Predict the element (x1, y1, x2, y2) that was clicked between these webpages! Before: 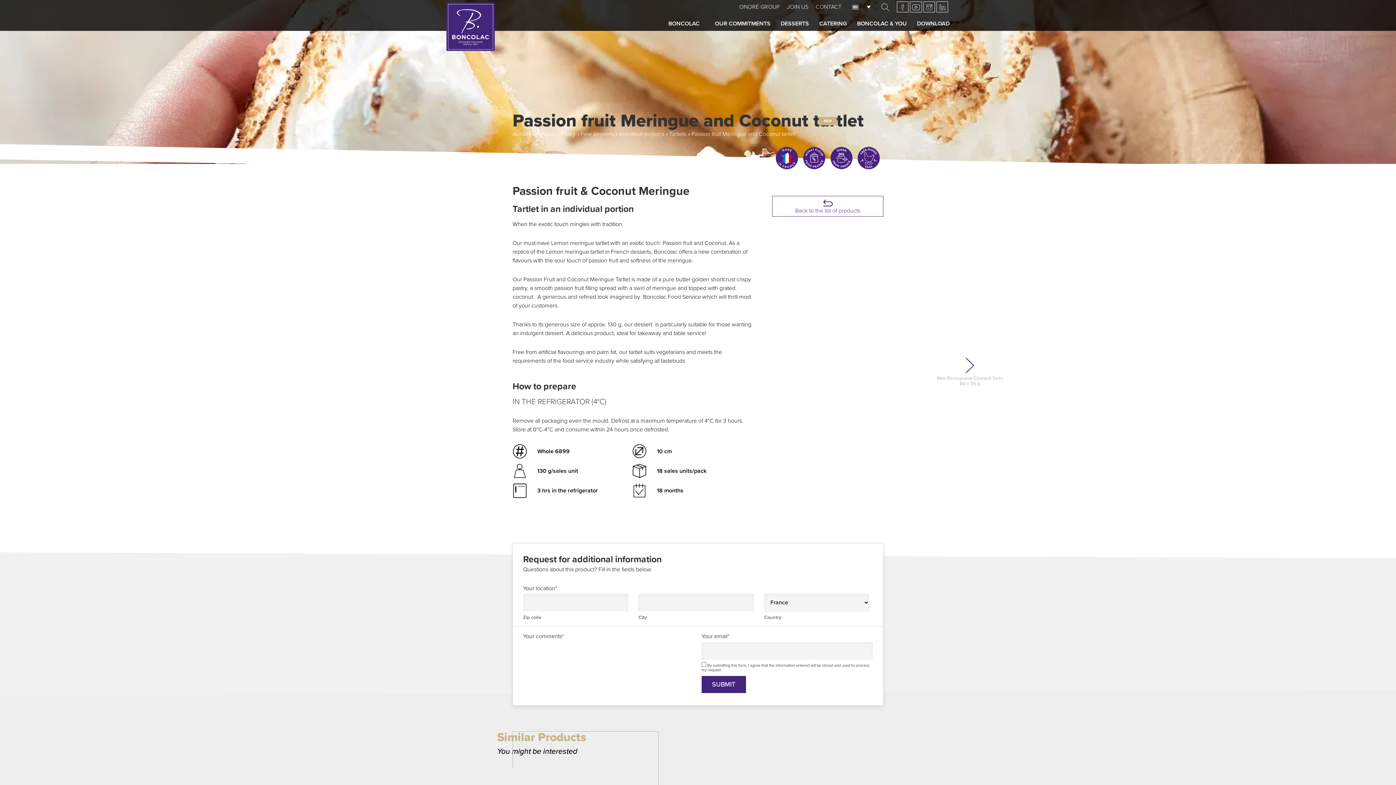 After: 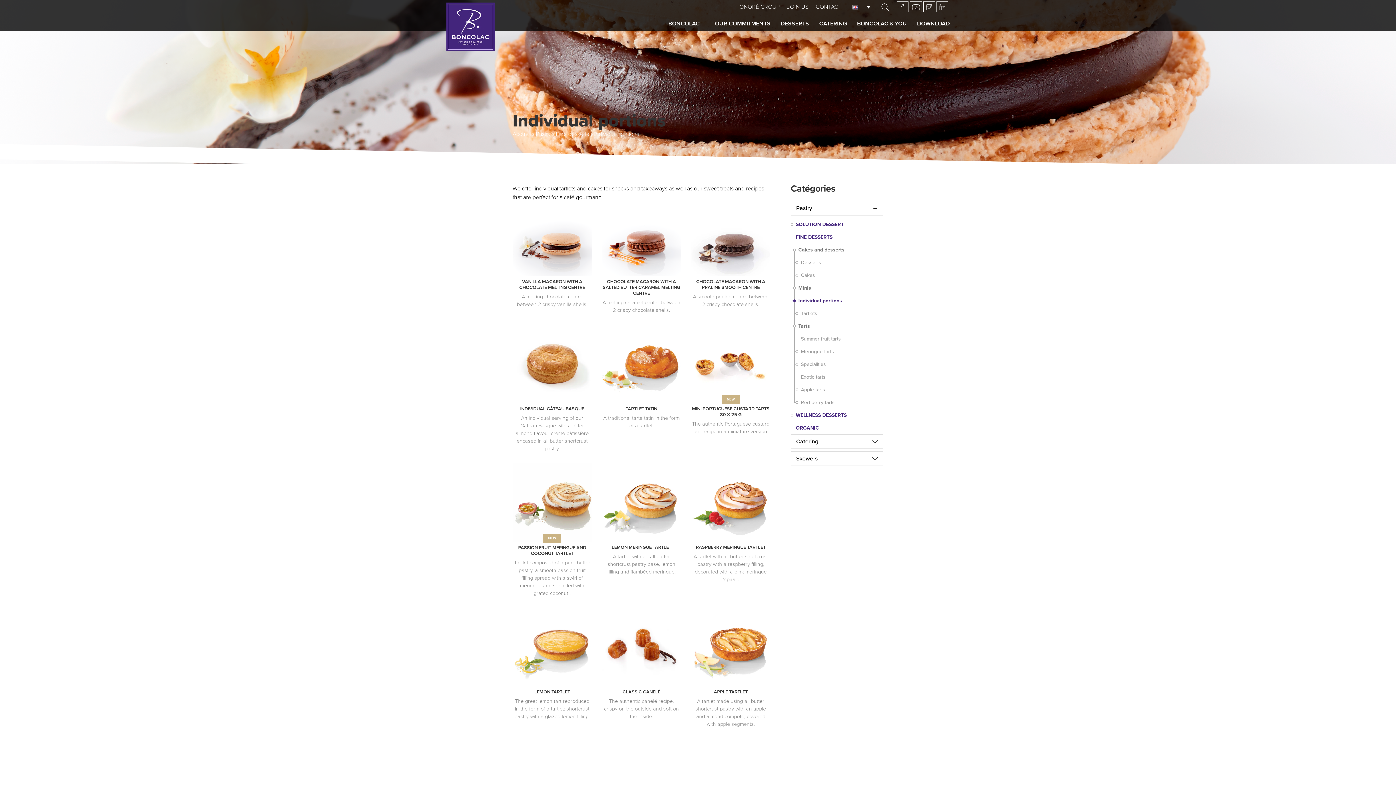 Action: bbox: (619, 130, 664, 137) label: Individual portions